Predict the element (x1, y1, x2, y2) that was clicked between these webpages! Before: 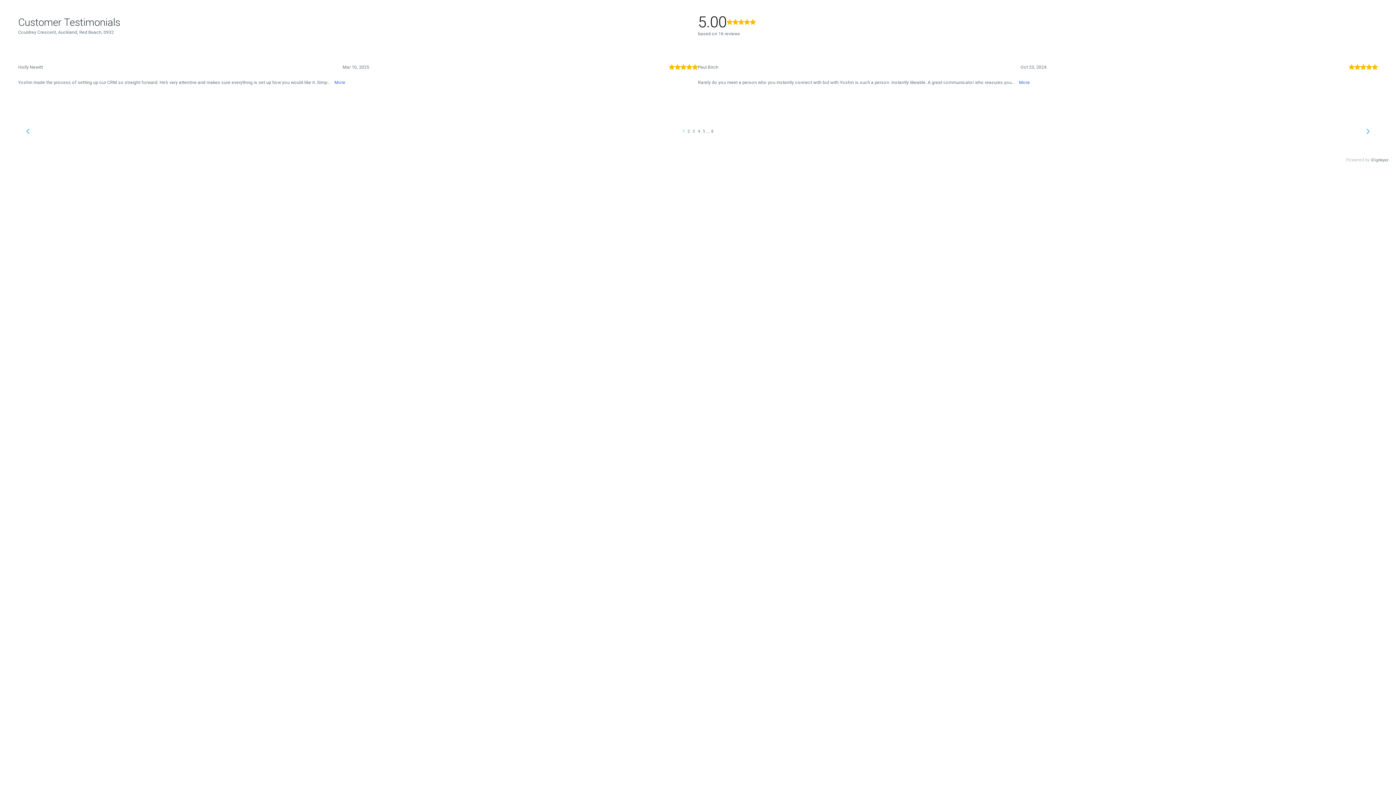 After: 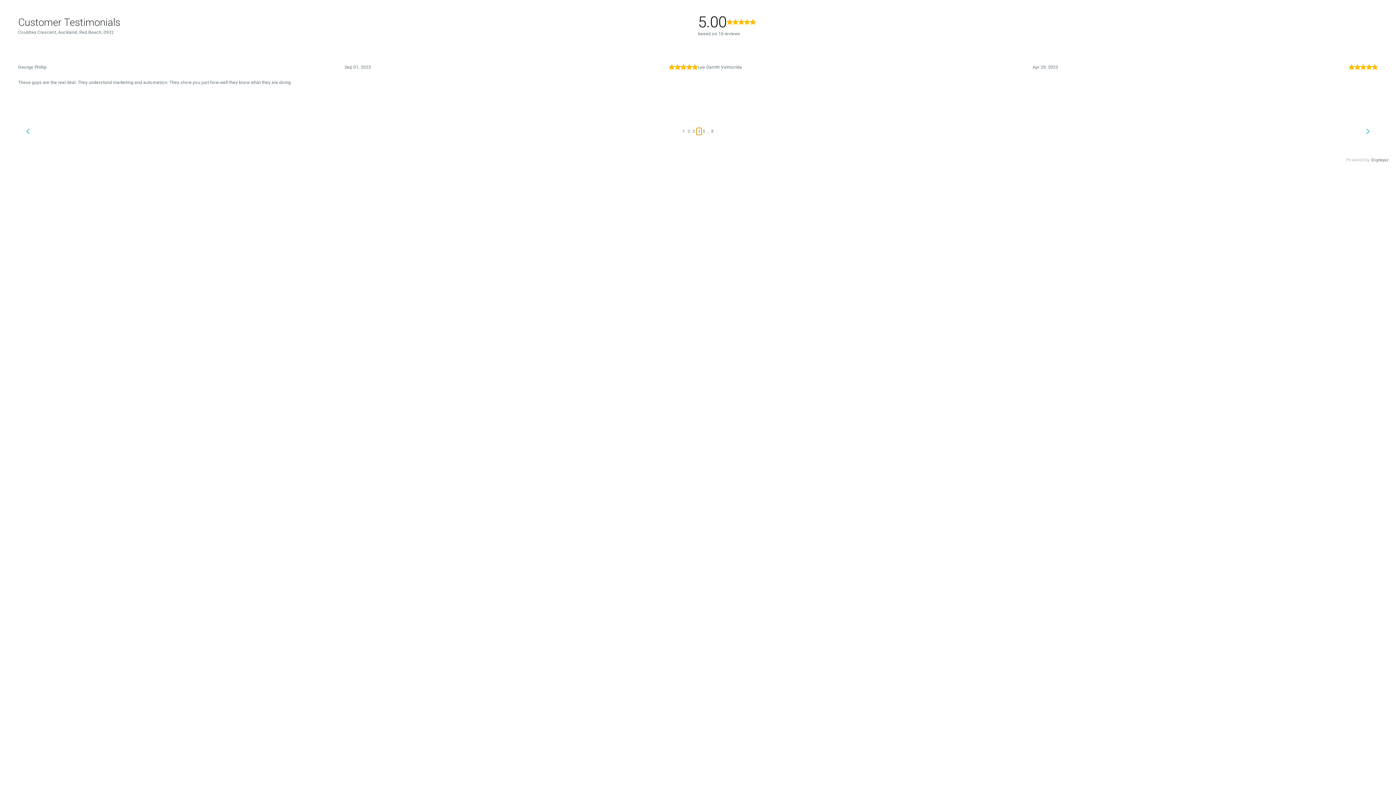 Action: bbox: (696, 128, 701, 134) label: 4